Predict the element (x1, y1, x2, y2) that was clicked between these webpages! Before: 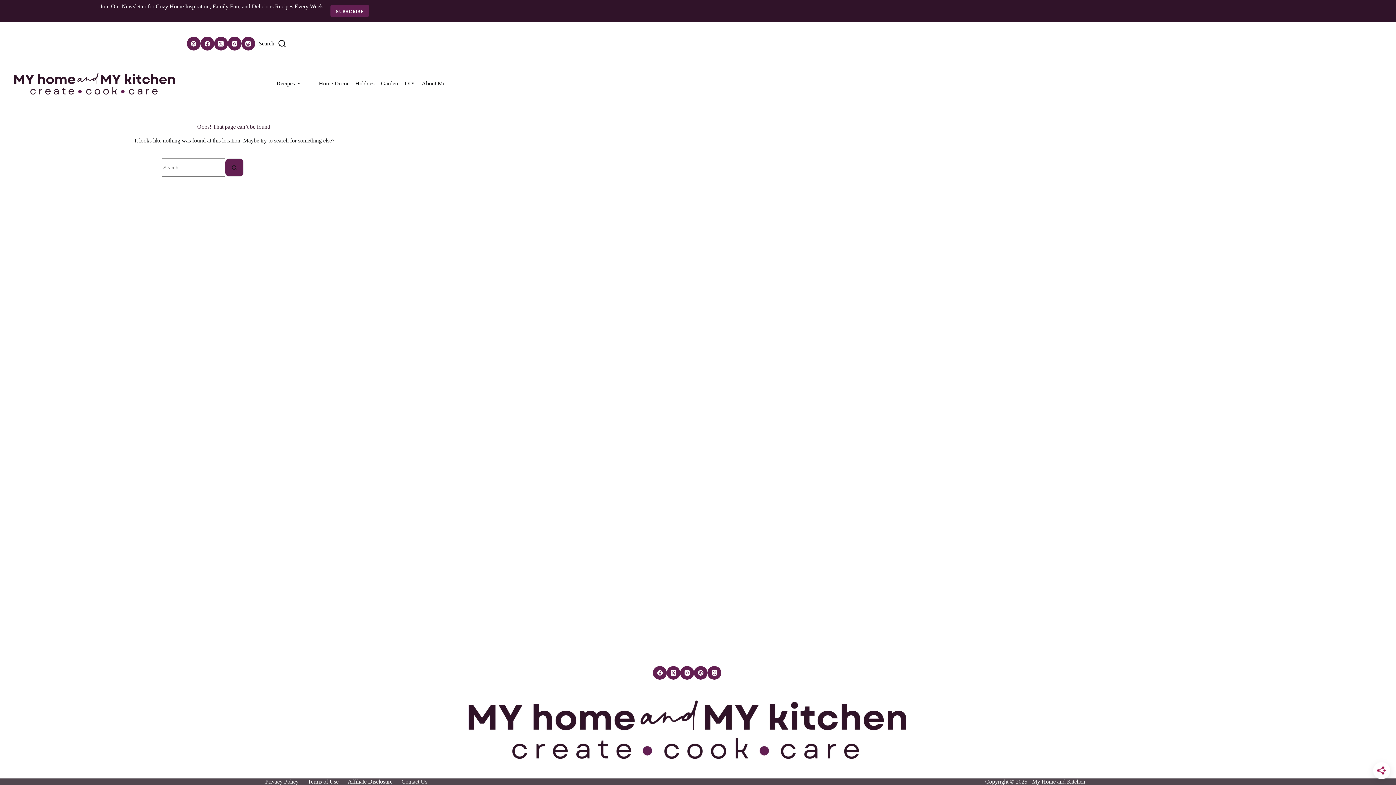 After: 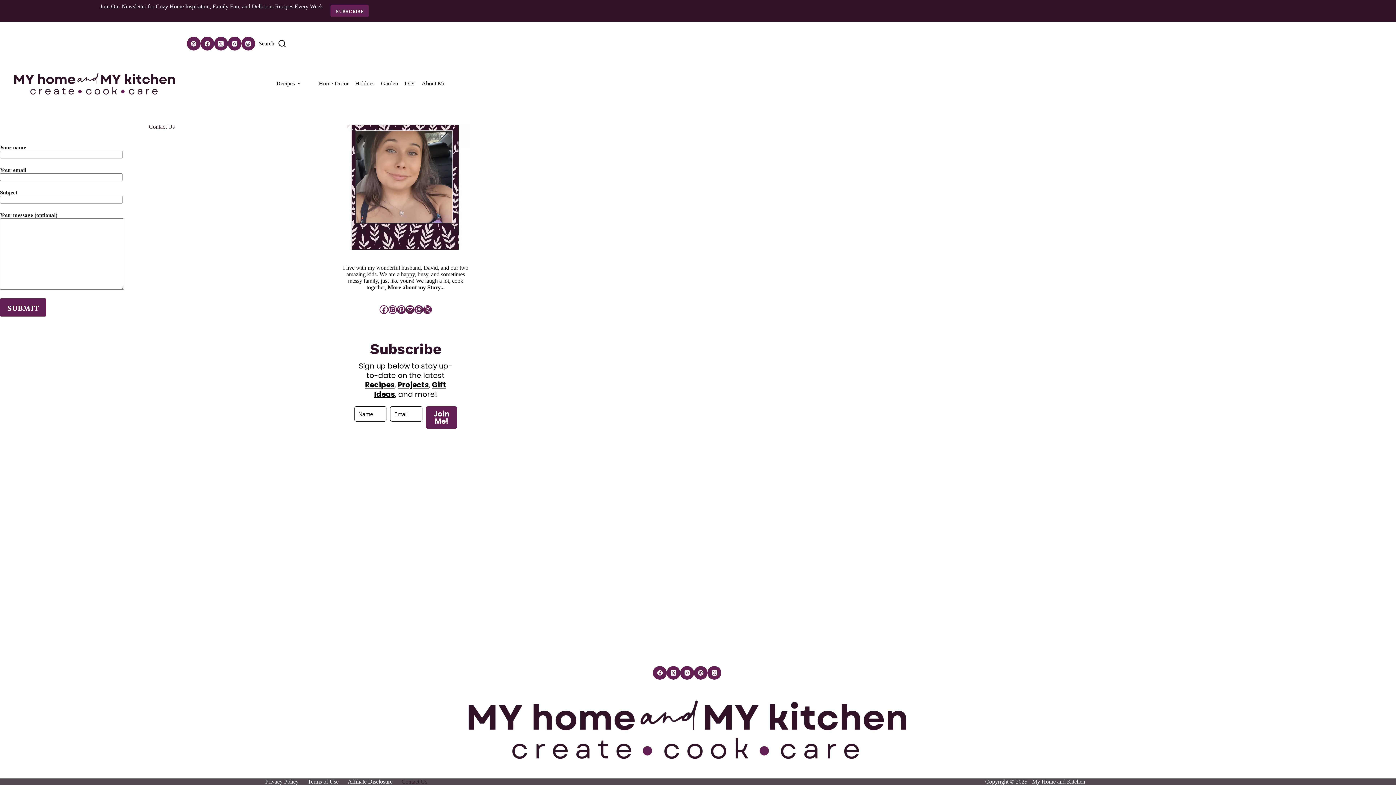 Action: label: Contact Us bbox: (397, 778, 432, 785)